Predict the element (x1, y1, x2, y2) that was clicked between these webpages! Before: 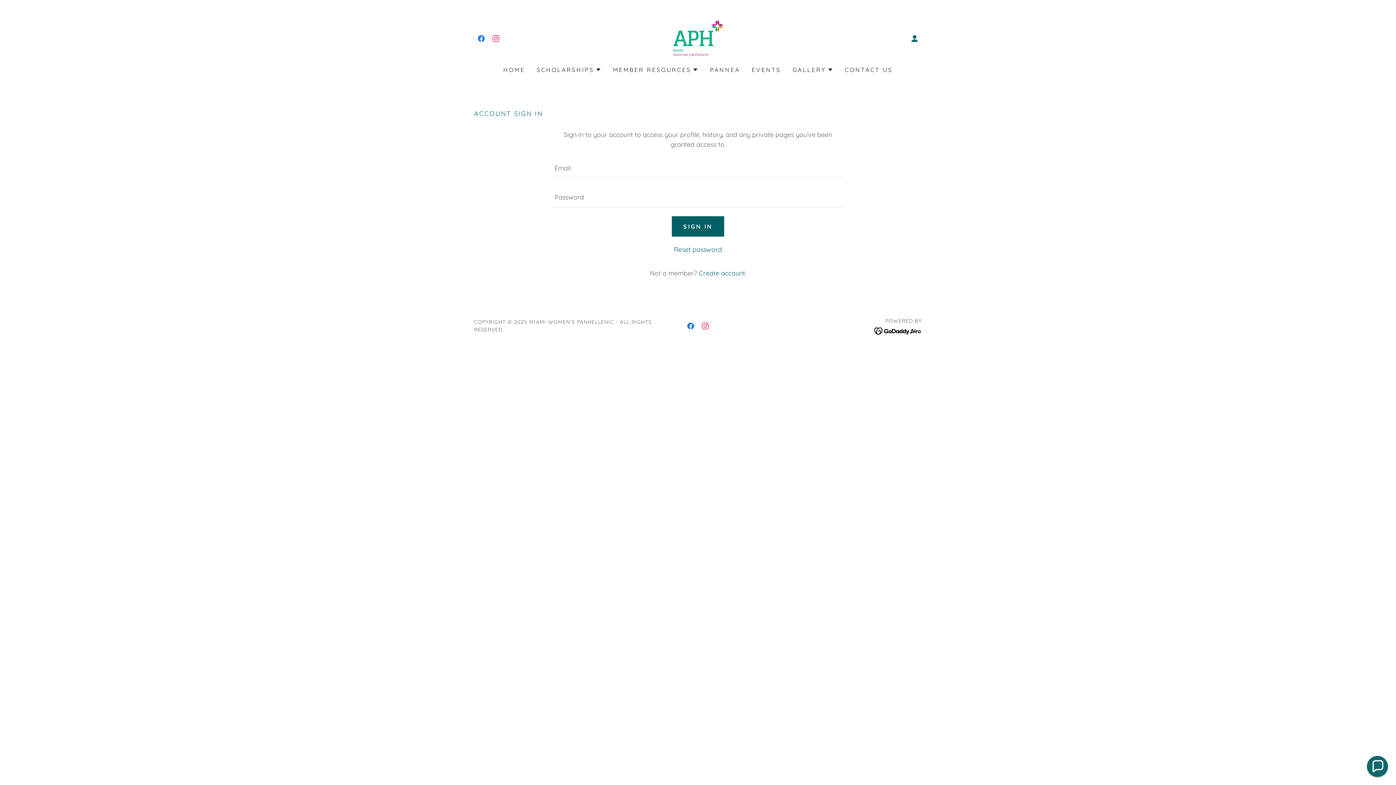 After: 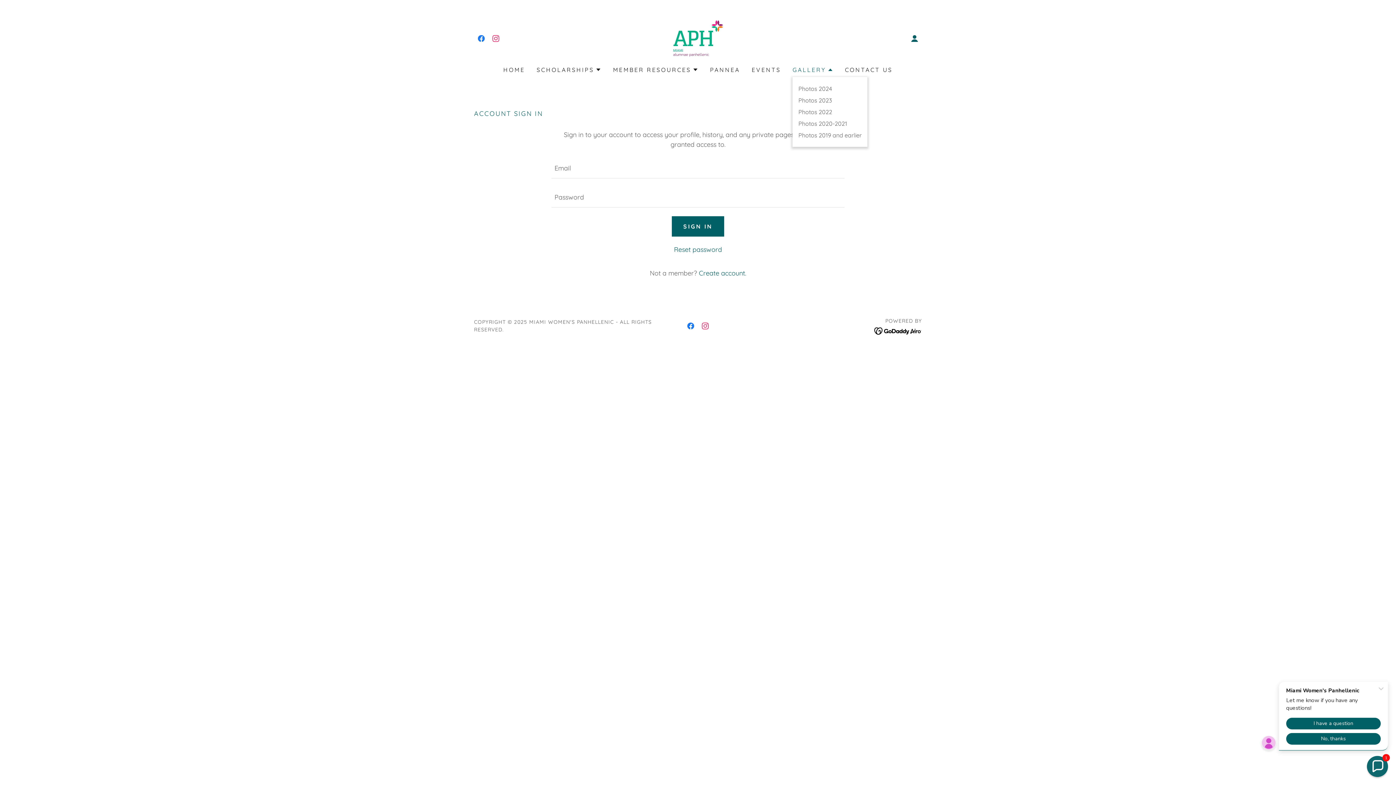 Action: label: GALLERY bbox: (792, 65, 833, 74)